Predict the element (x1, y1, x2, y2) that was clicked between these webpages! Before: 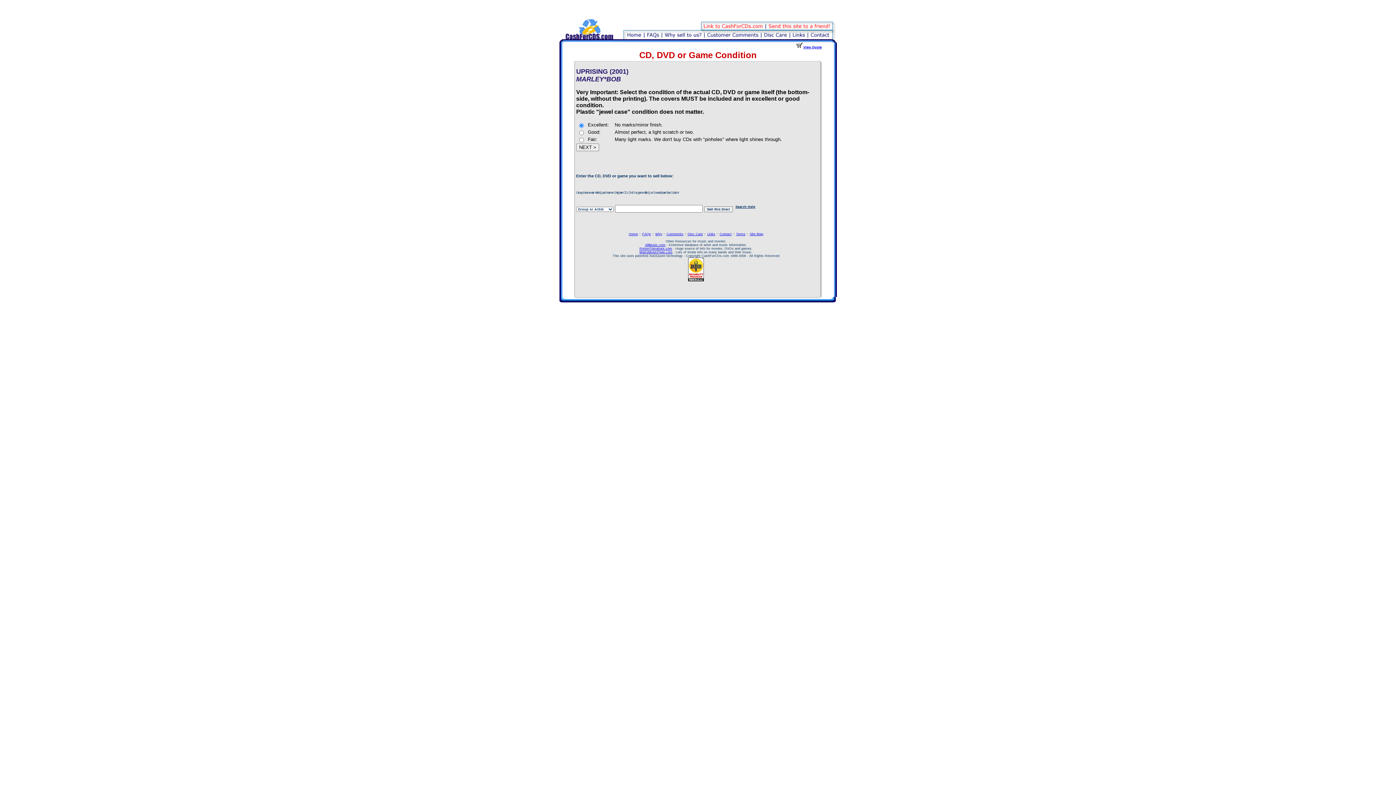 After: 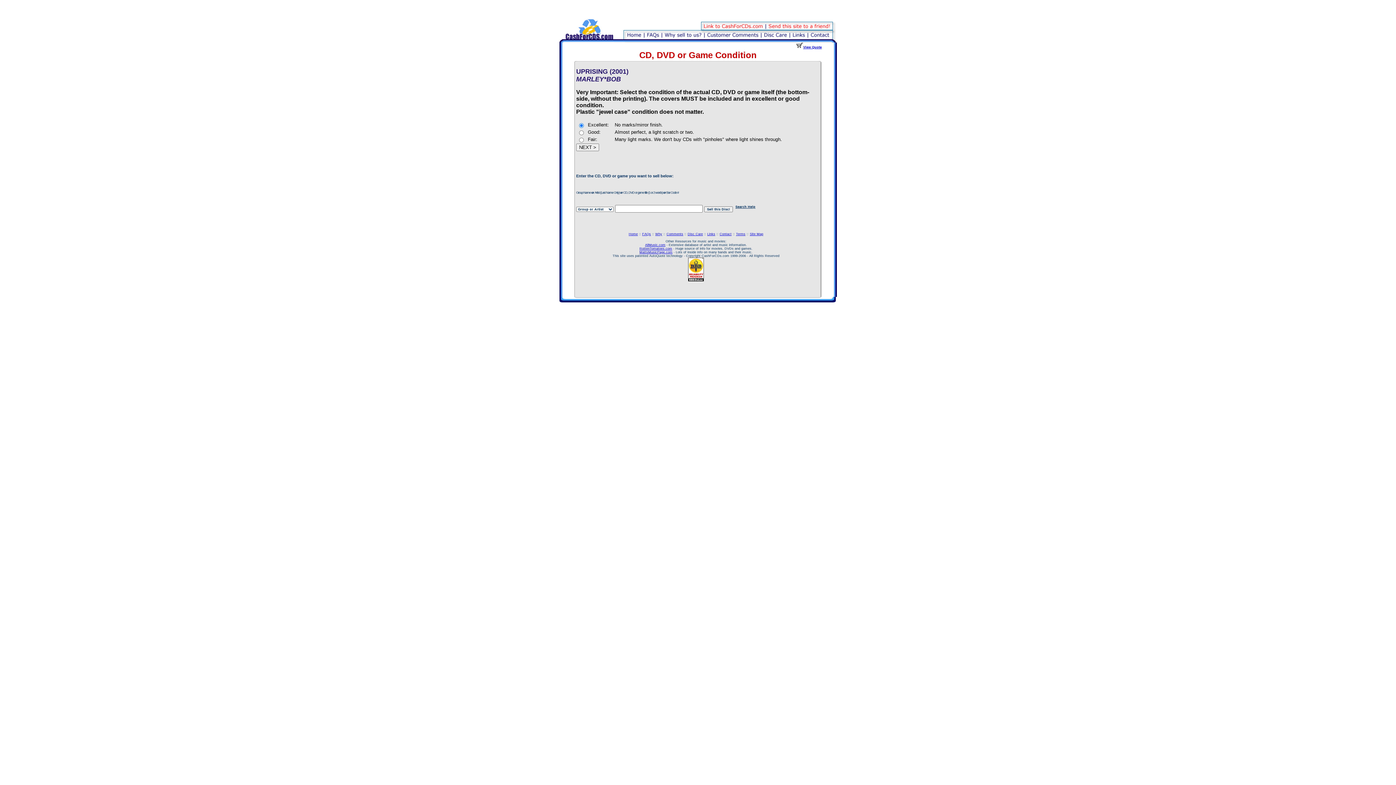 Action: bbox: (735, 205, 755, 208) label: Search Help